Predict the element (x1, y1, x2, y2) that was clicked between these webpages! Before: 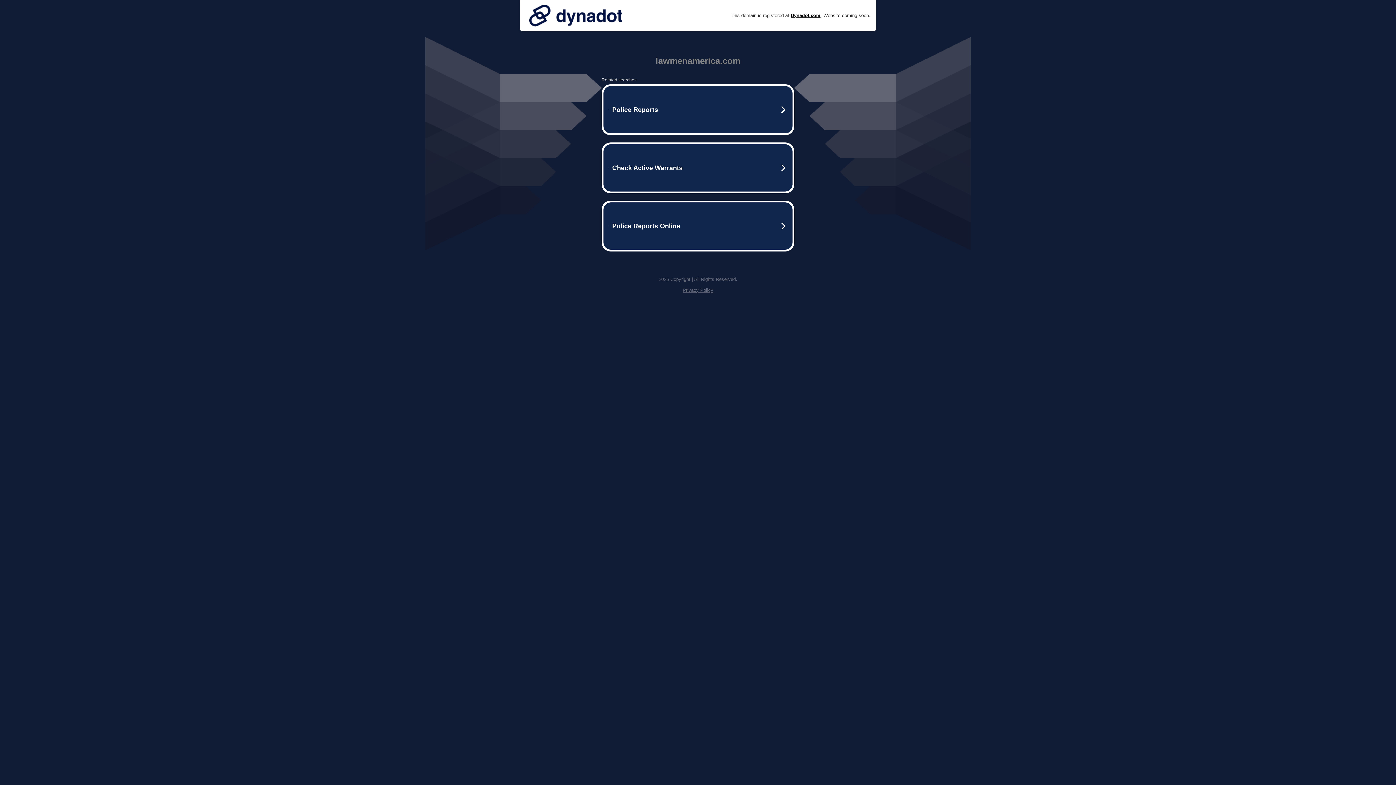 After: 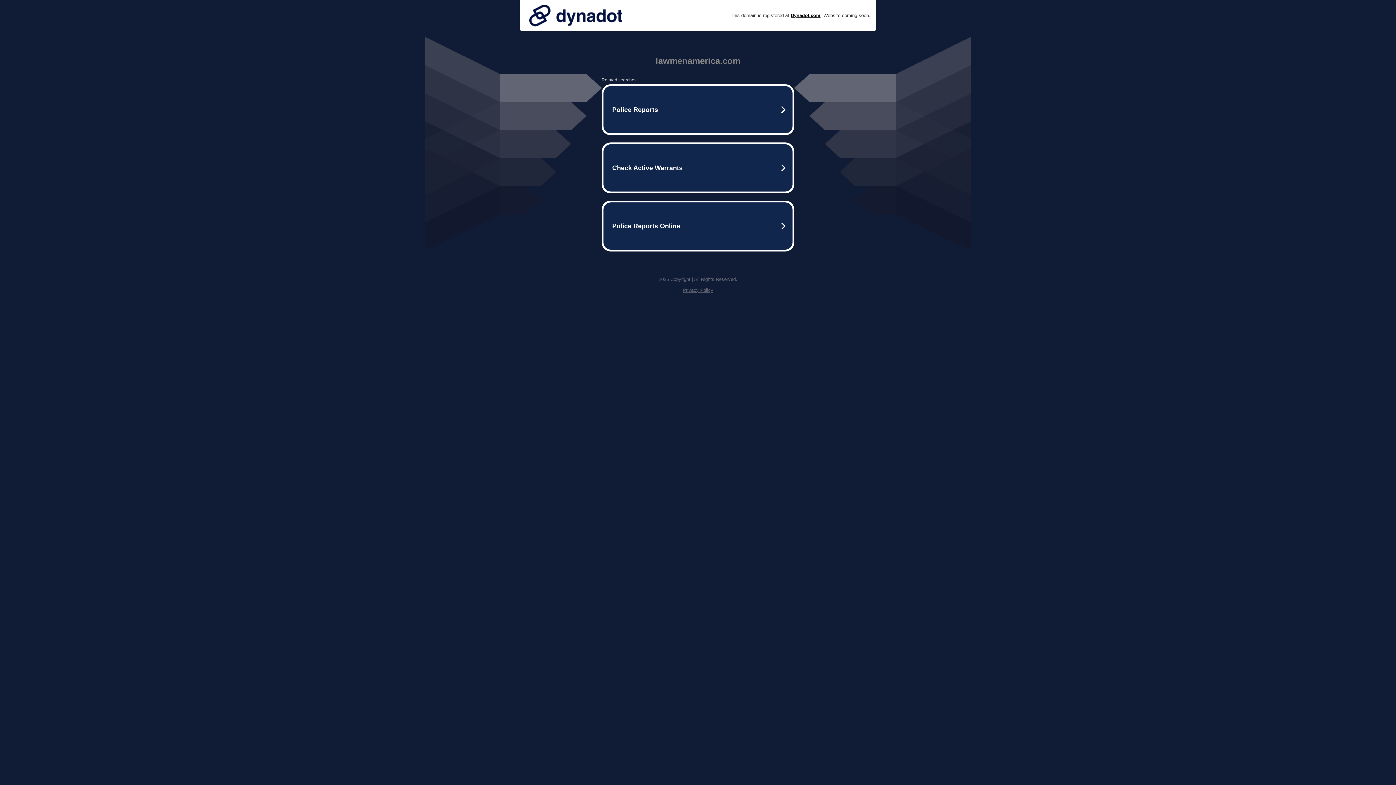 Action: bbox: (682, 287, 713, 293) label: Privacy Policy